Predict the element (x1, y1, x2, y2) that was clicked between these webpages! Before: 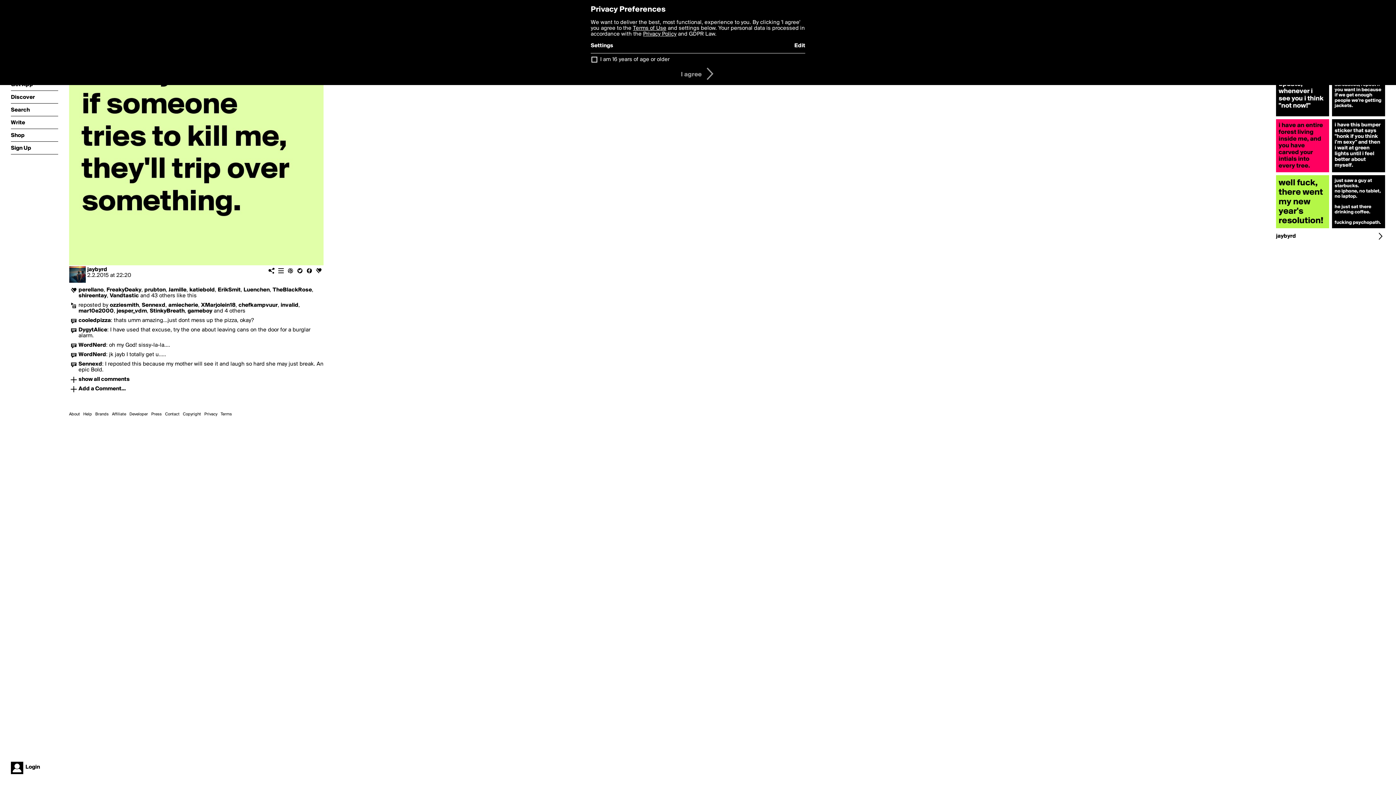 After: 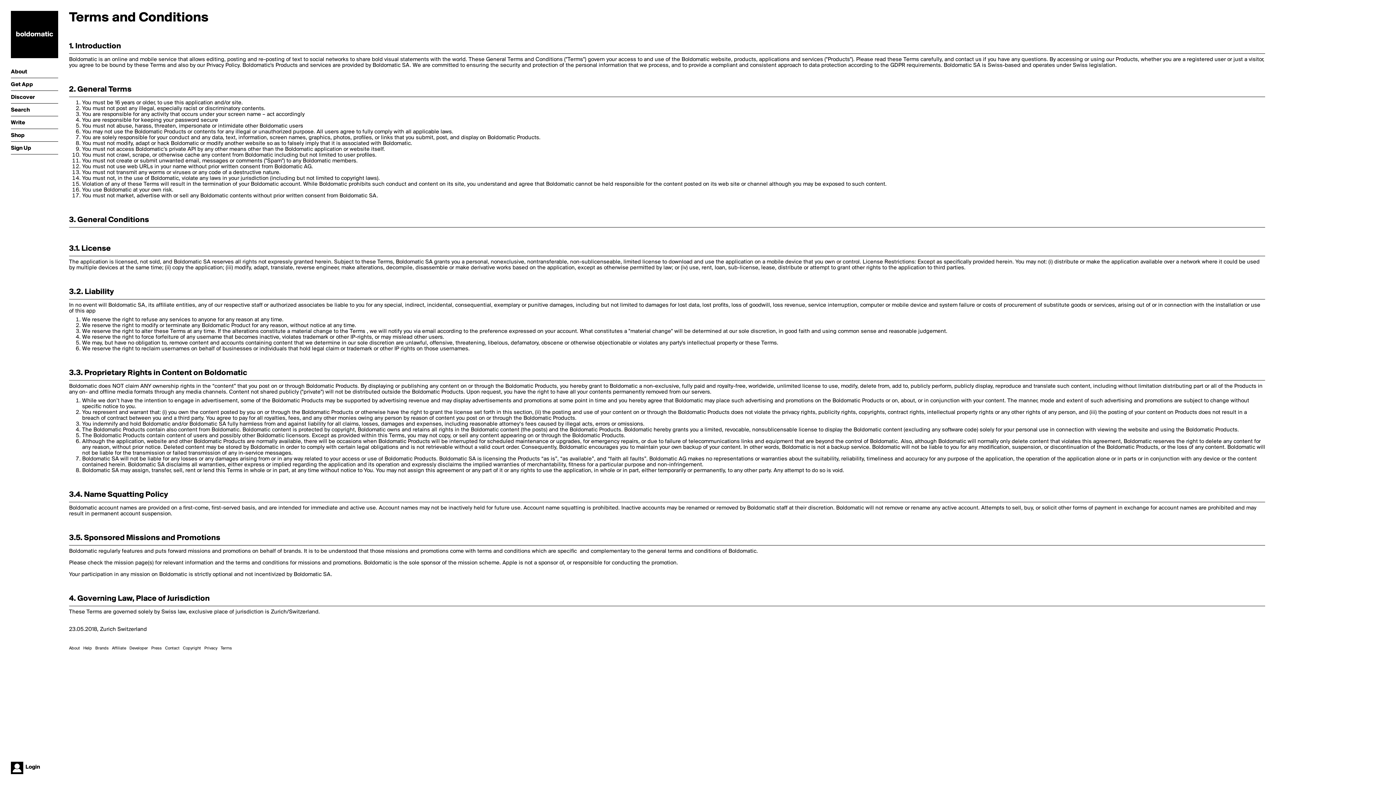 Action: label: Terms bbox: (220, 412, 232, 416)